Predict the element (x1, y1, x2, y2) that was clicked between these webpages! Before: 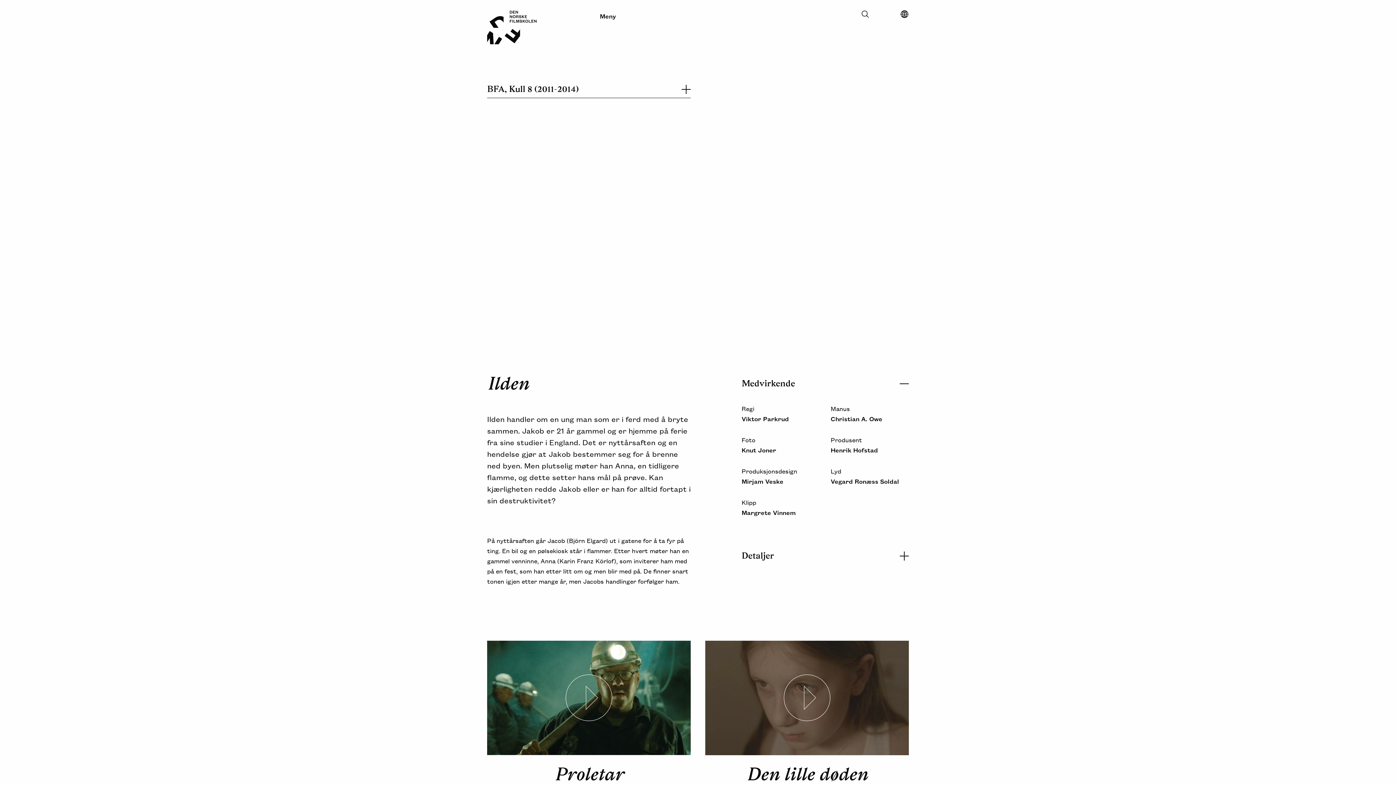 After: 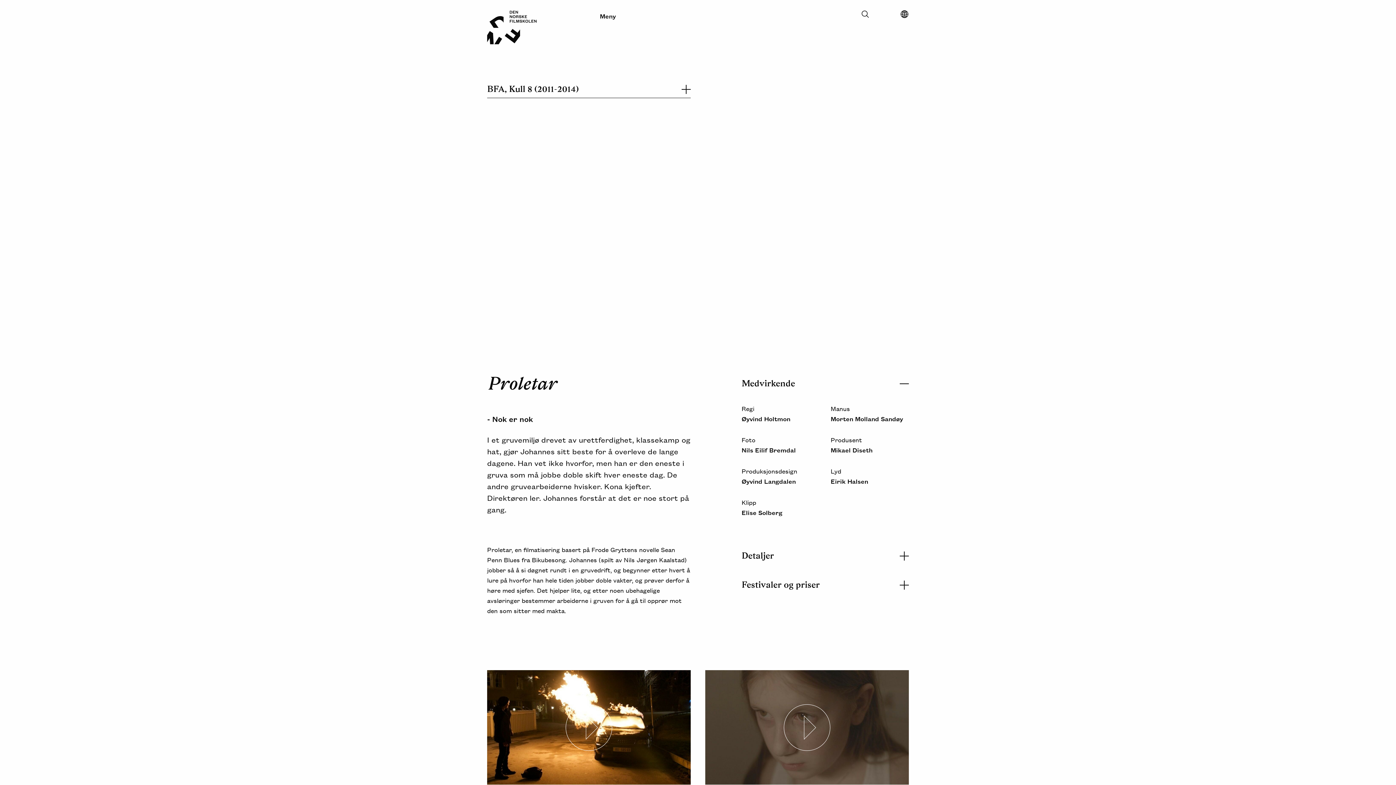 Action: label: Proletar bbox: (487, 640, 690, 786)